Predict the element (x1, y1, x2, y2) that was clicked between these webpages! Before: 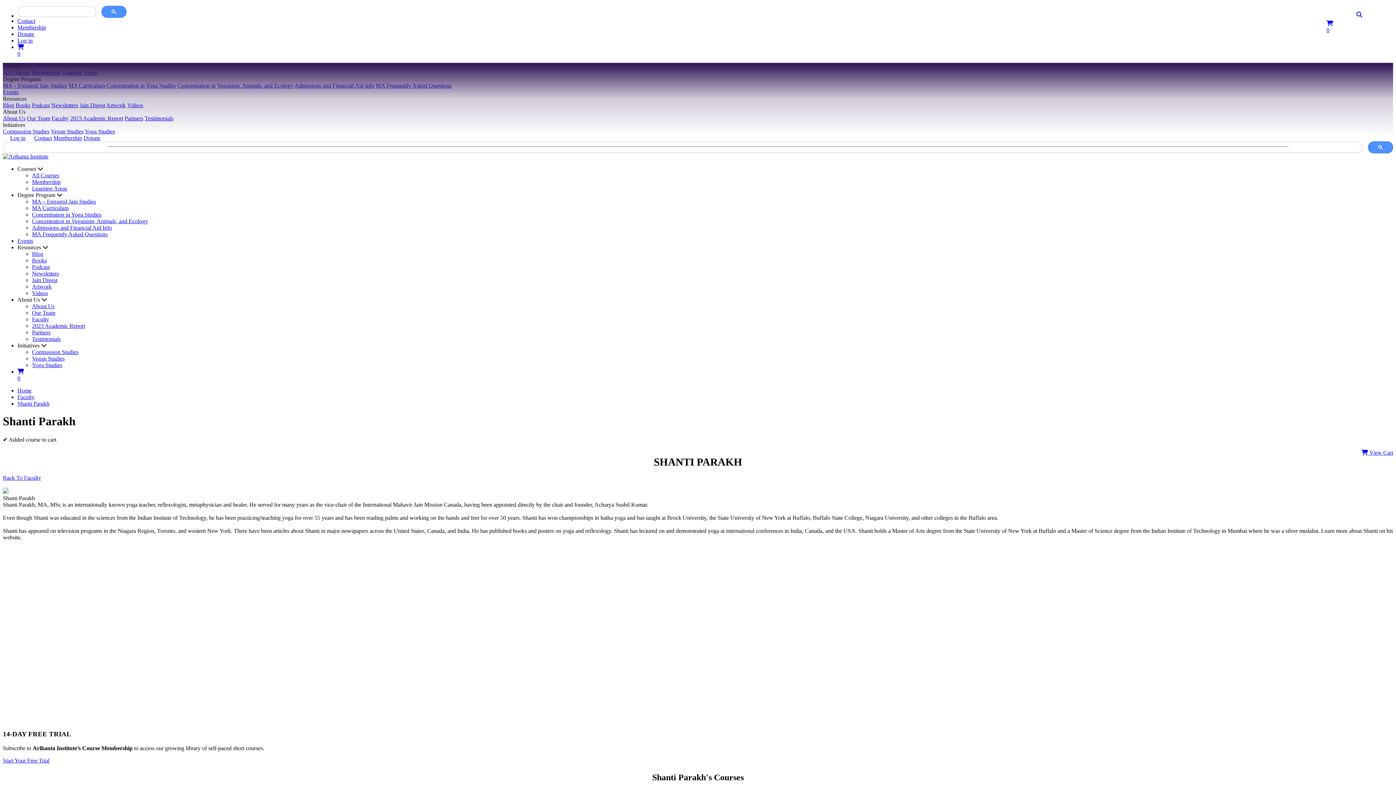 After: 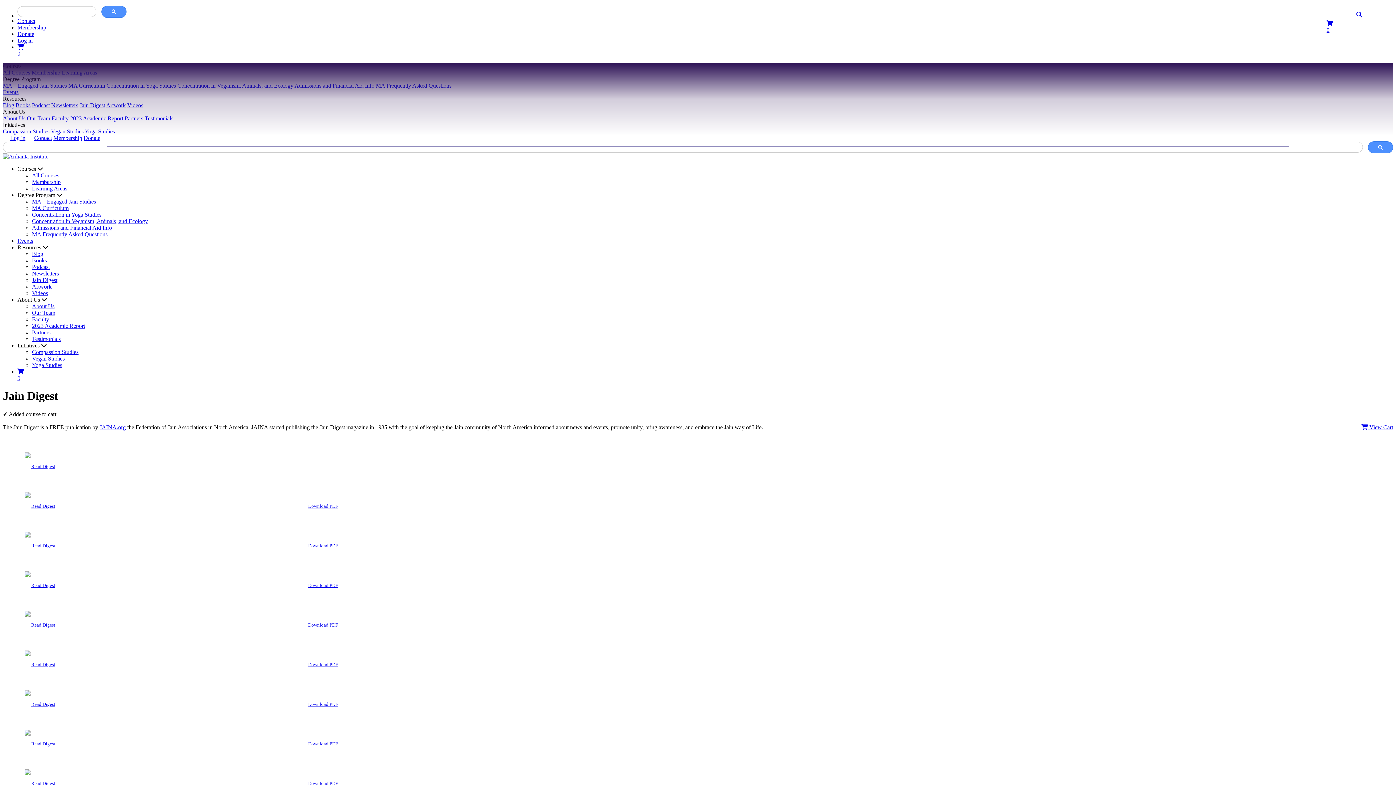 Action: label: Jain Digest bbox: (32, 277, 57, 283)